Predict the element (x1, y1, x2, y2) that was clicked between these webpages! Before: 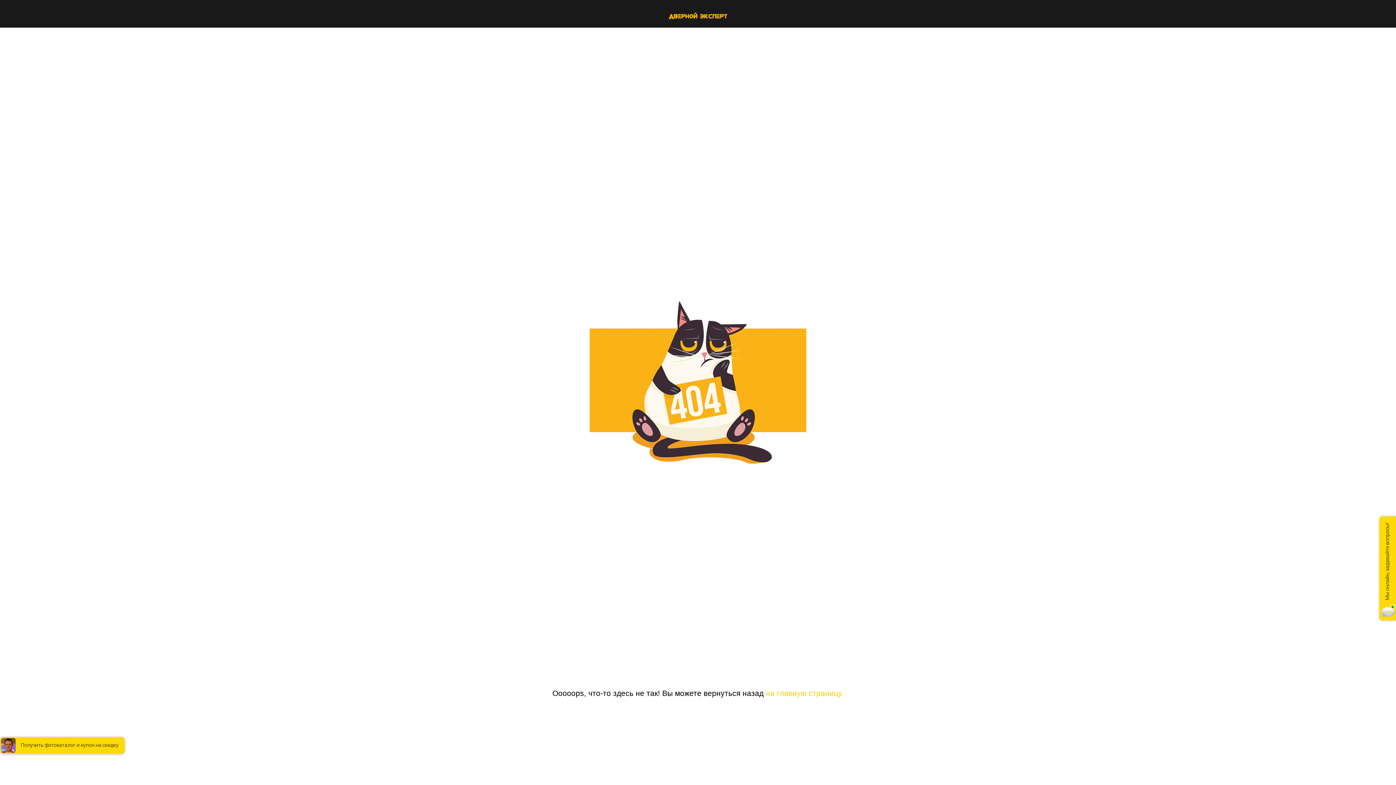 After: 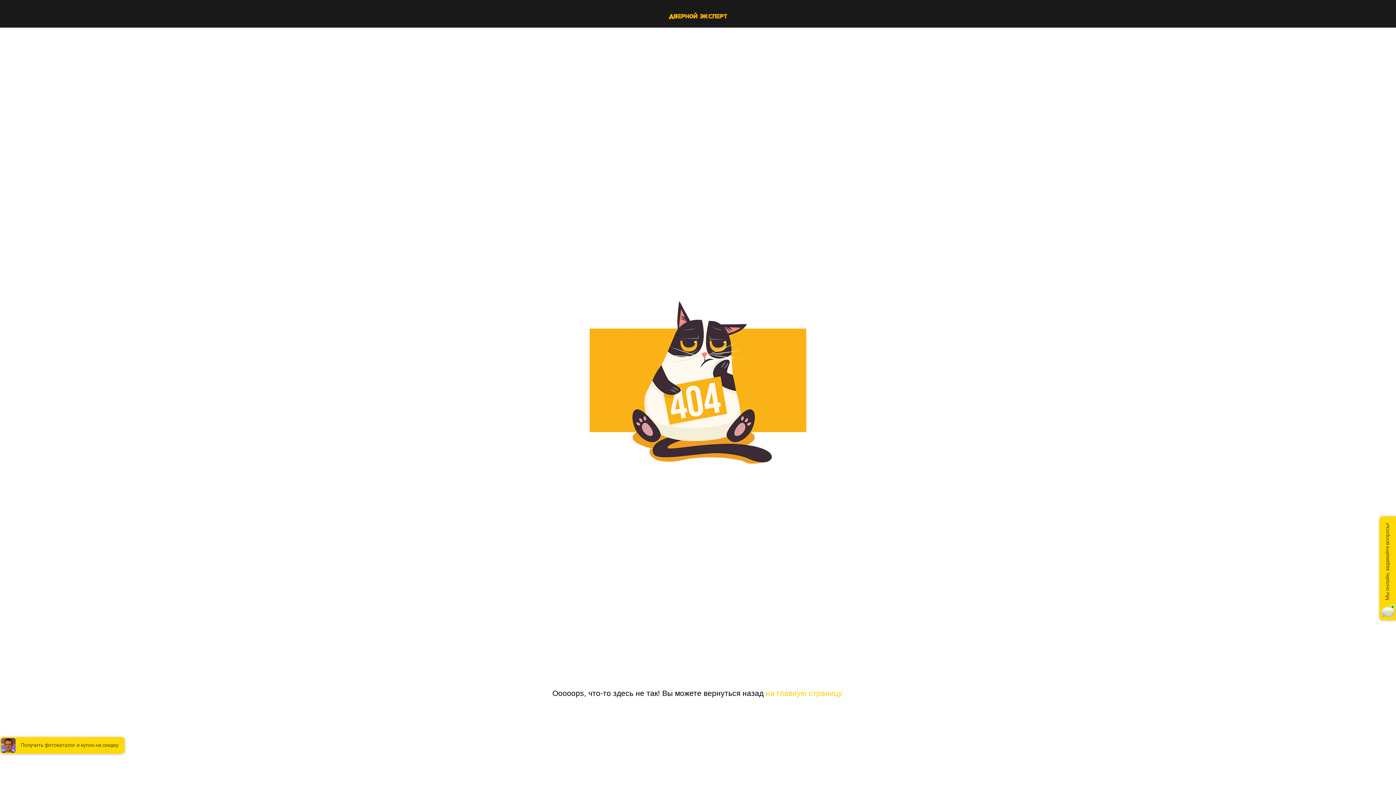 Action: bbox: (766, 689, 843, 697) label: на главную страницу.